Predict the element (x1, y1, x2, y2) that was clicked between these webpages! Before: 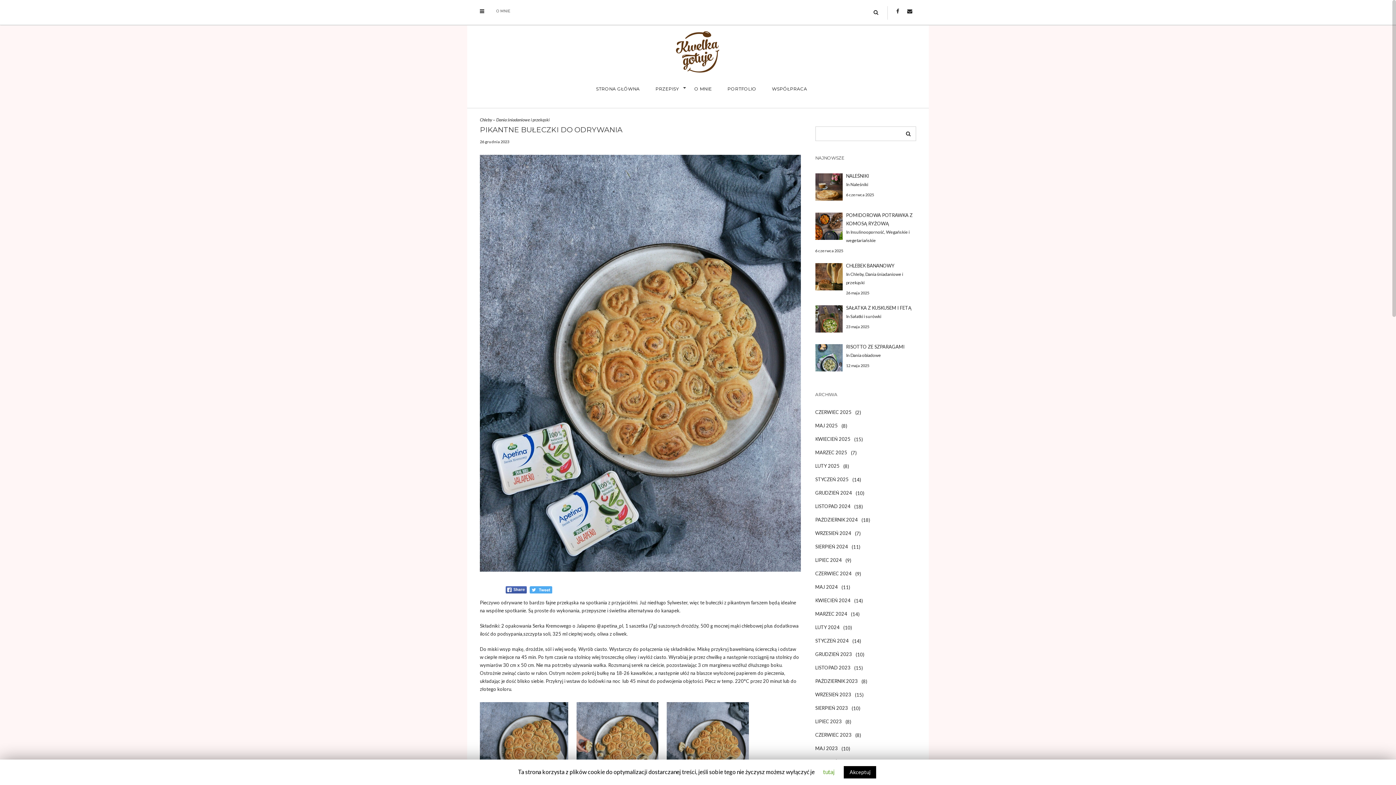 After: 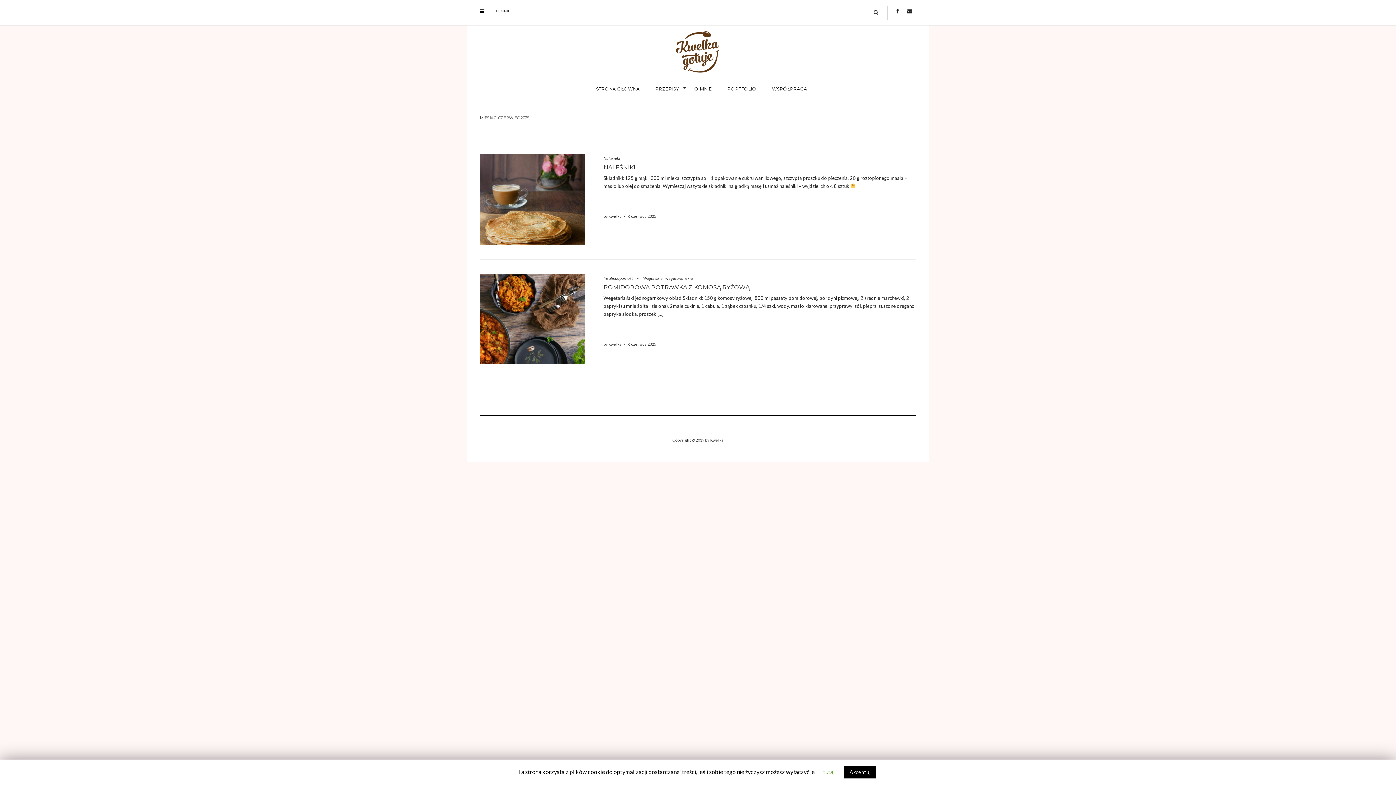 Action: bbox: (815, 408, 854, 415) label: CZERWIEC 2025